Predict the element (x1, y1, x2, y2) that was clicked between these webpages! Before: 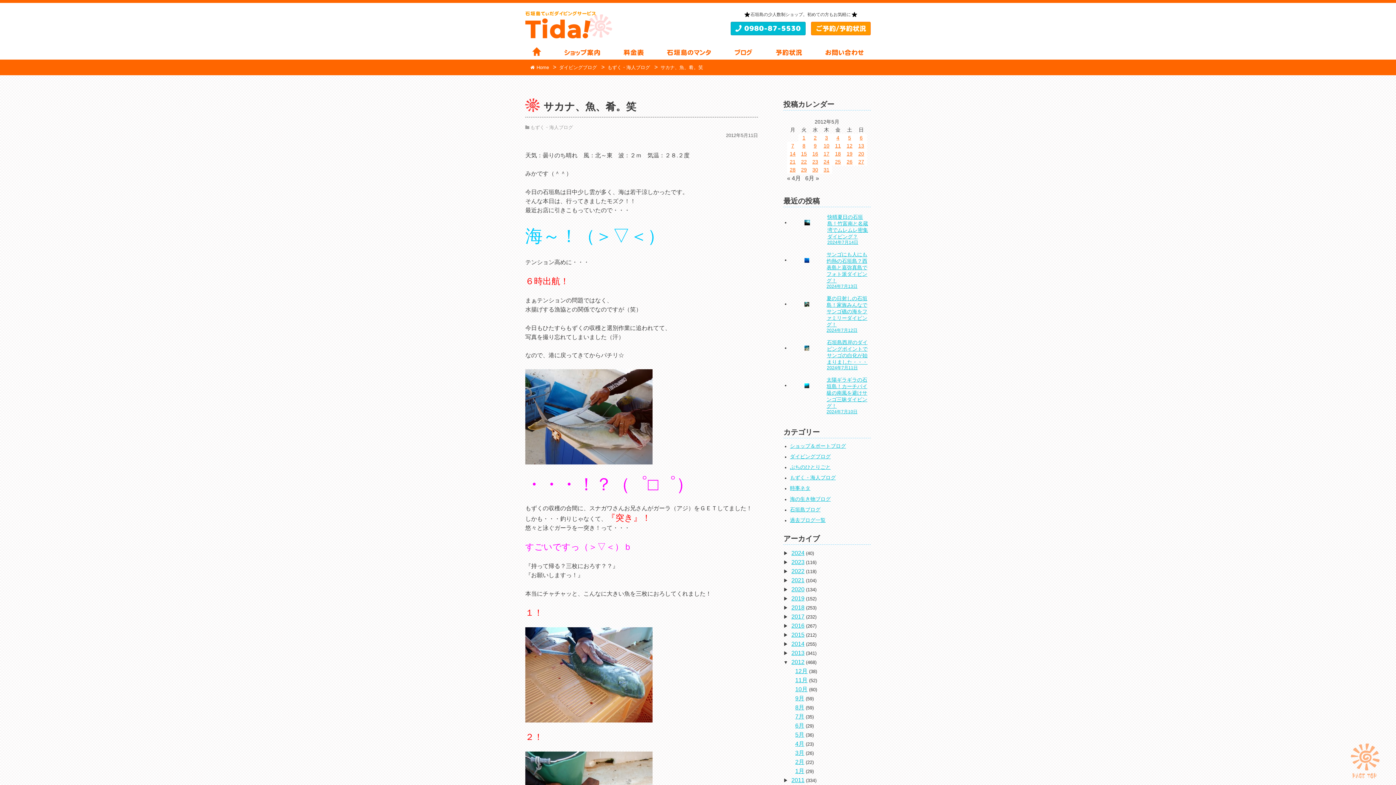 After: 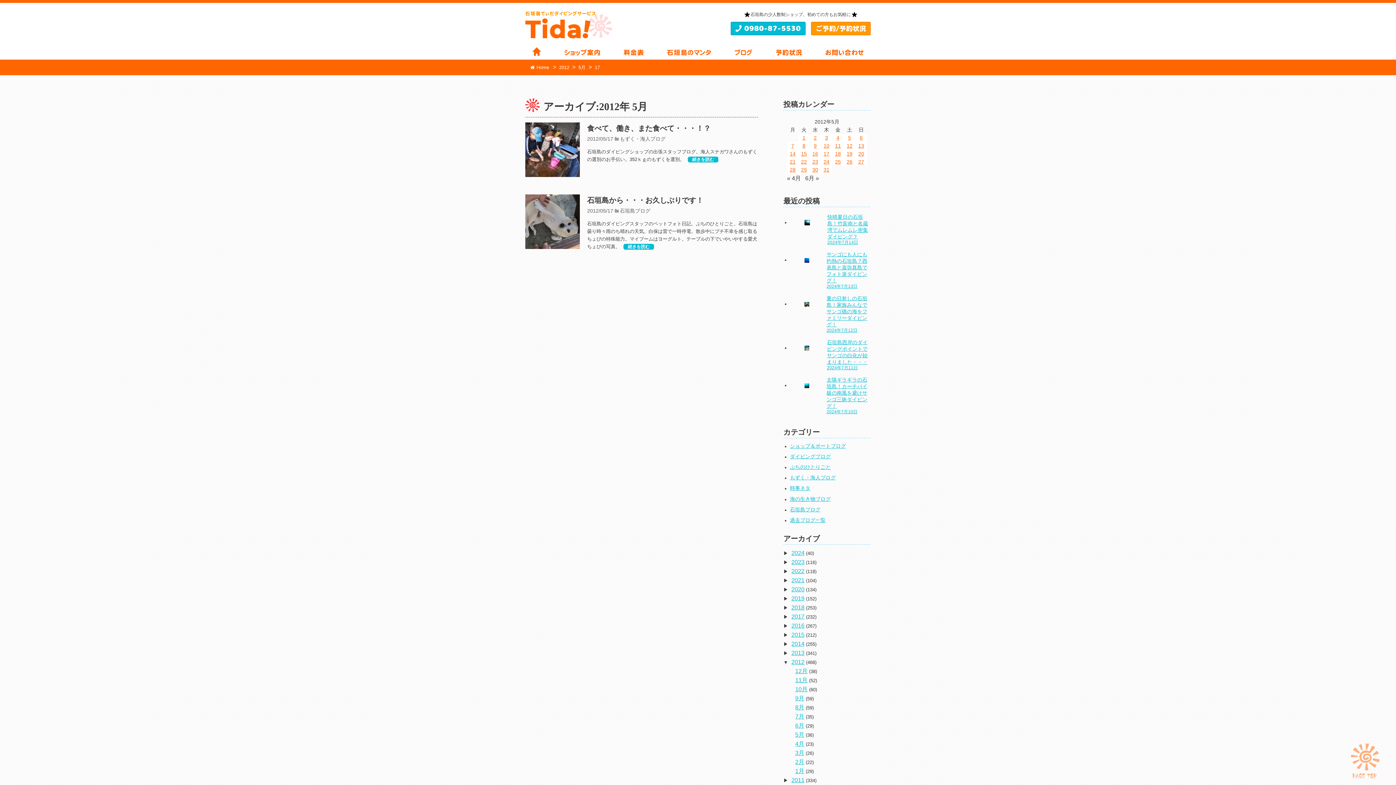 Action: label: 2012年5月17日 に投稿を公開 bbox: (821, 149, 832, 157)